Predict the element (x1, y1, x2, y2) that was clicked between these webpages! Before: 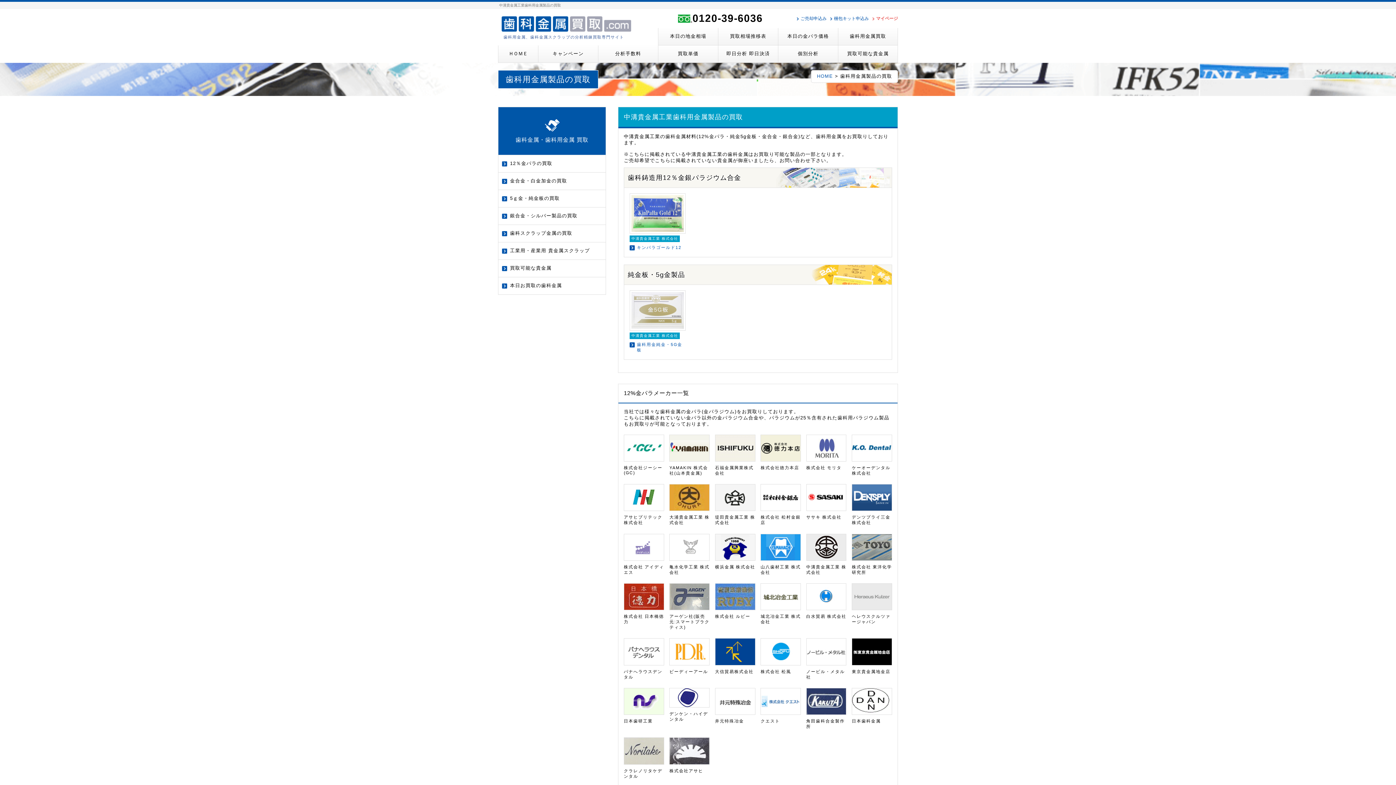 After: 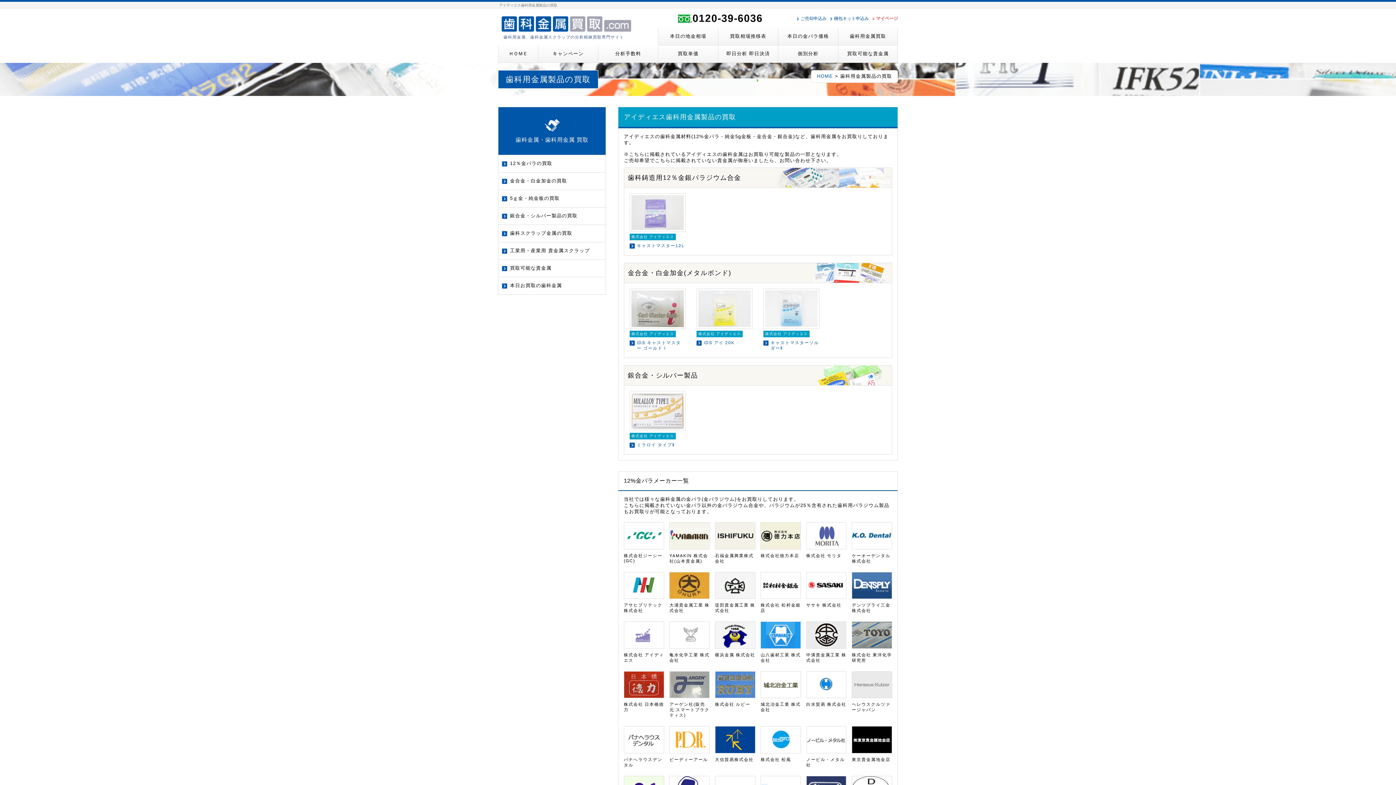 Action: bbox: (624, 555, 663, 560)